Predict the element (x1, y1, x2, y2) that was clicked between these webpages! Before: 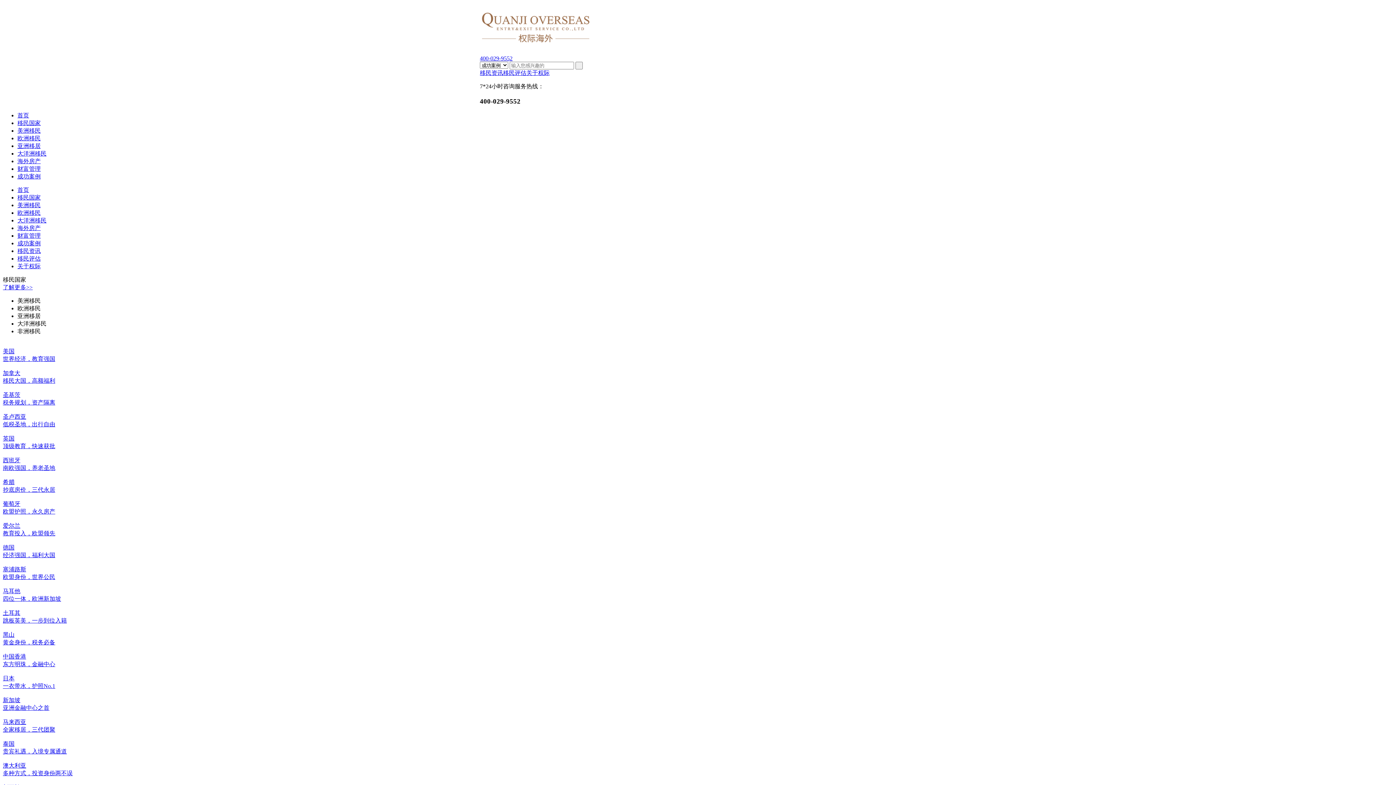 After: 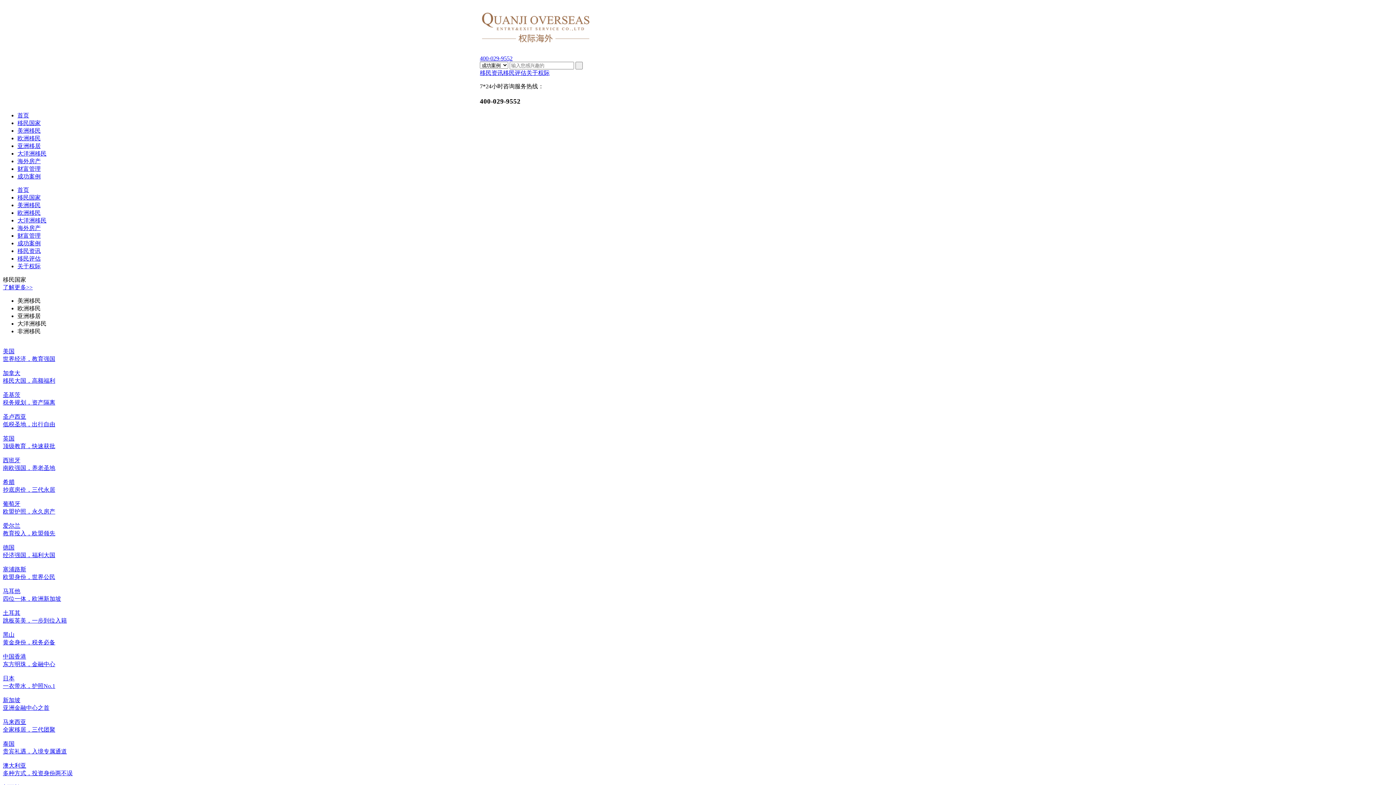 Action: bbox: (17, 143, 40, 149) label: 亚洲移居